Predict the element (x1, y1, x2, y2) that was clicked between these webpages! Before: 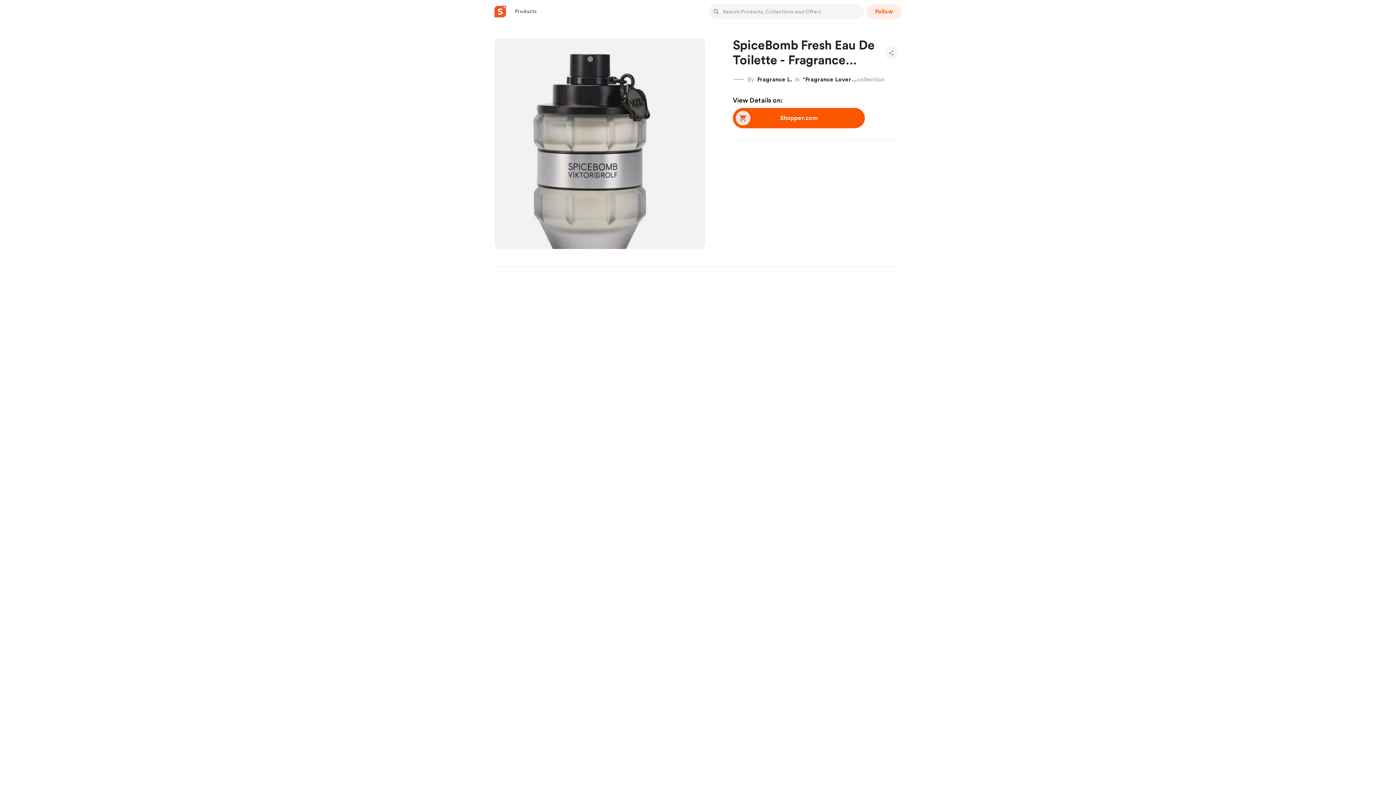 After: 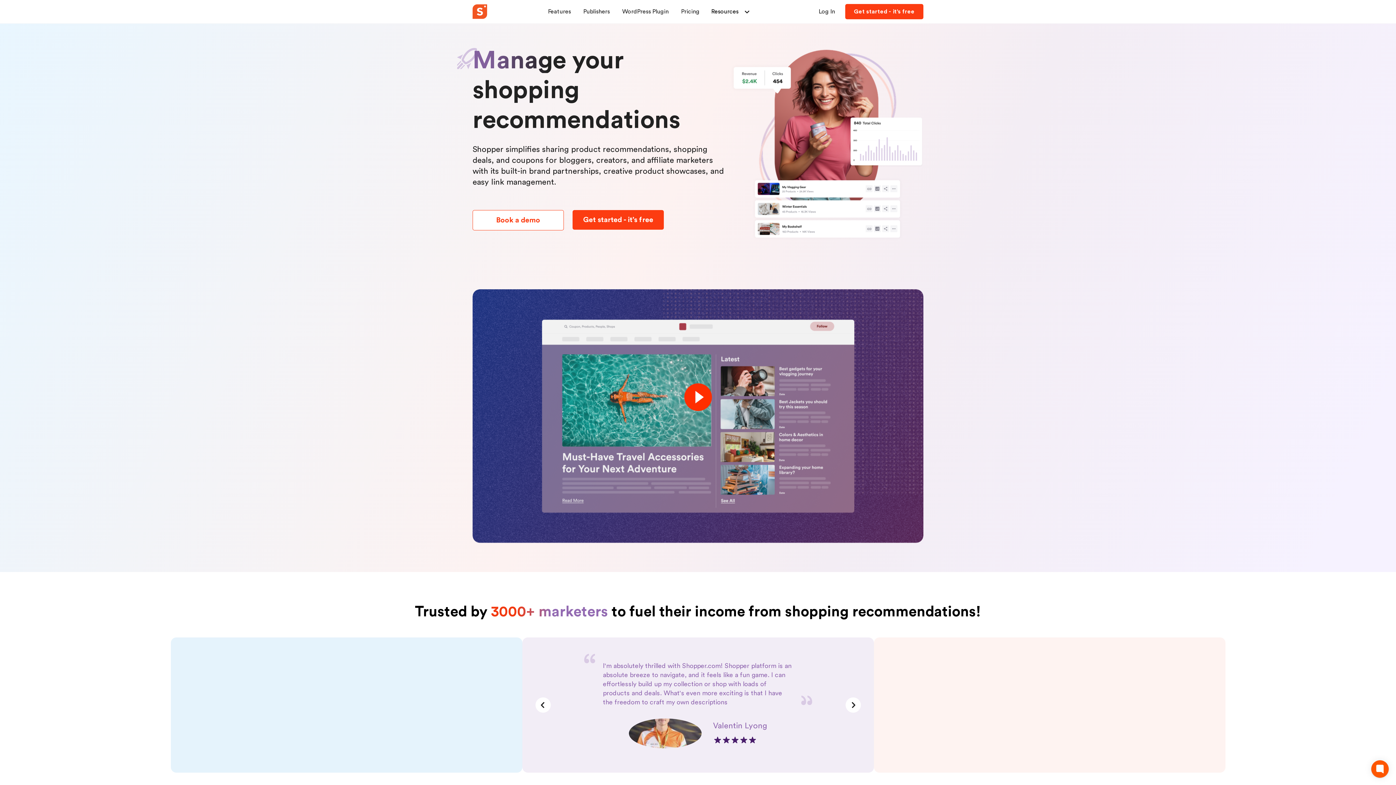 Action: bbox: (494, 5, 506, 17)